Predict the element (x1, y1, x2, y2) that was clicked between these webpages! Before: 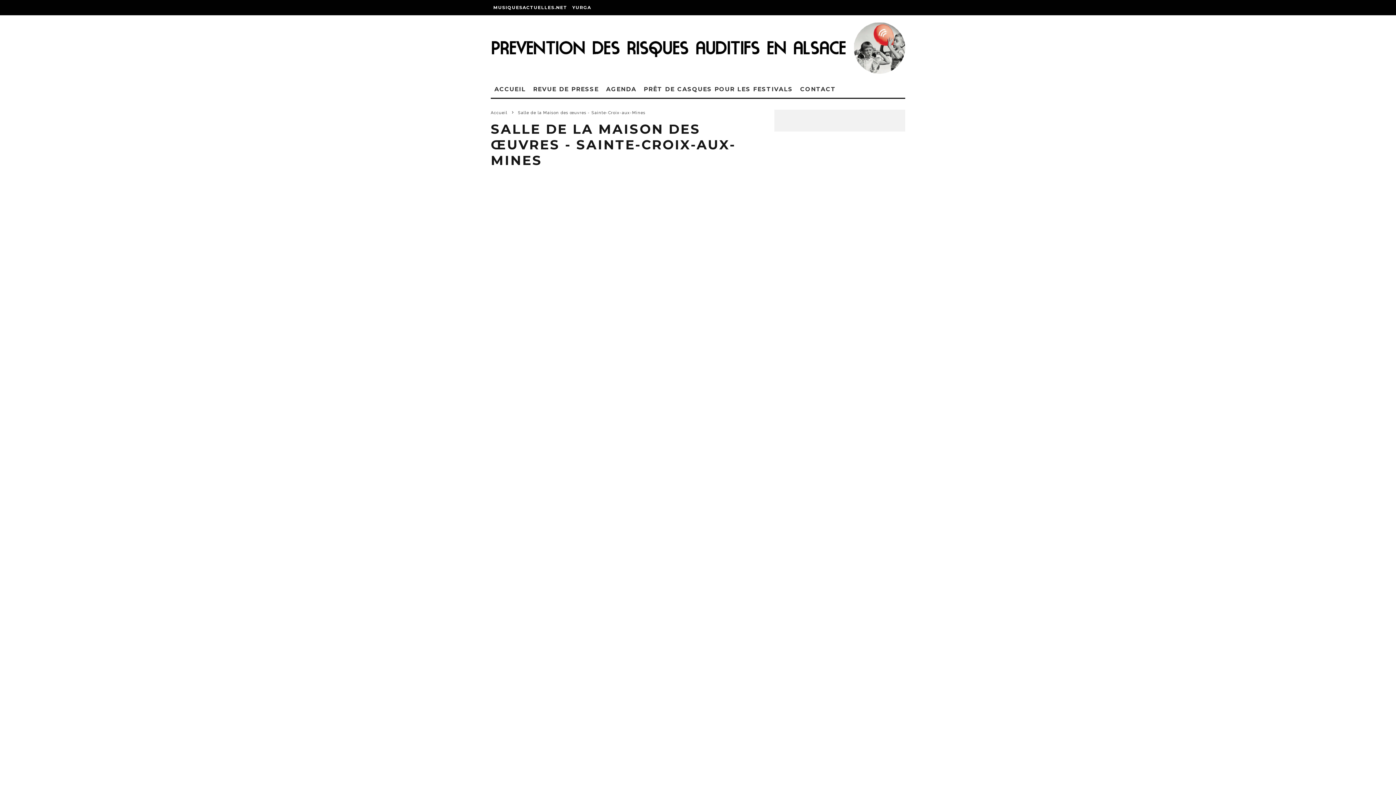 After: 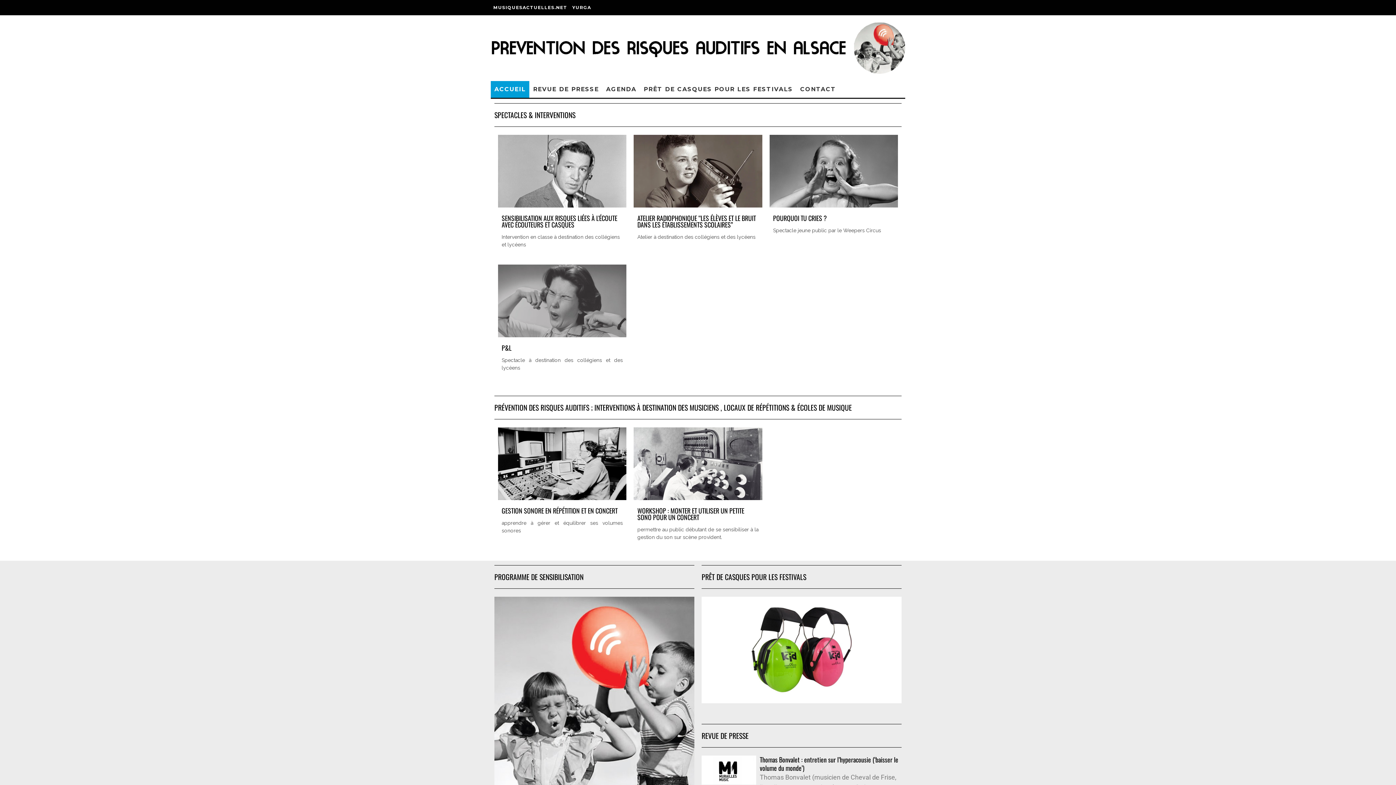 Action: bbox: (490, 110, 507, 115) label: Accueil